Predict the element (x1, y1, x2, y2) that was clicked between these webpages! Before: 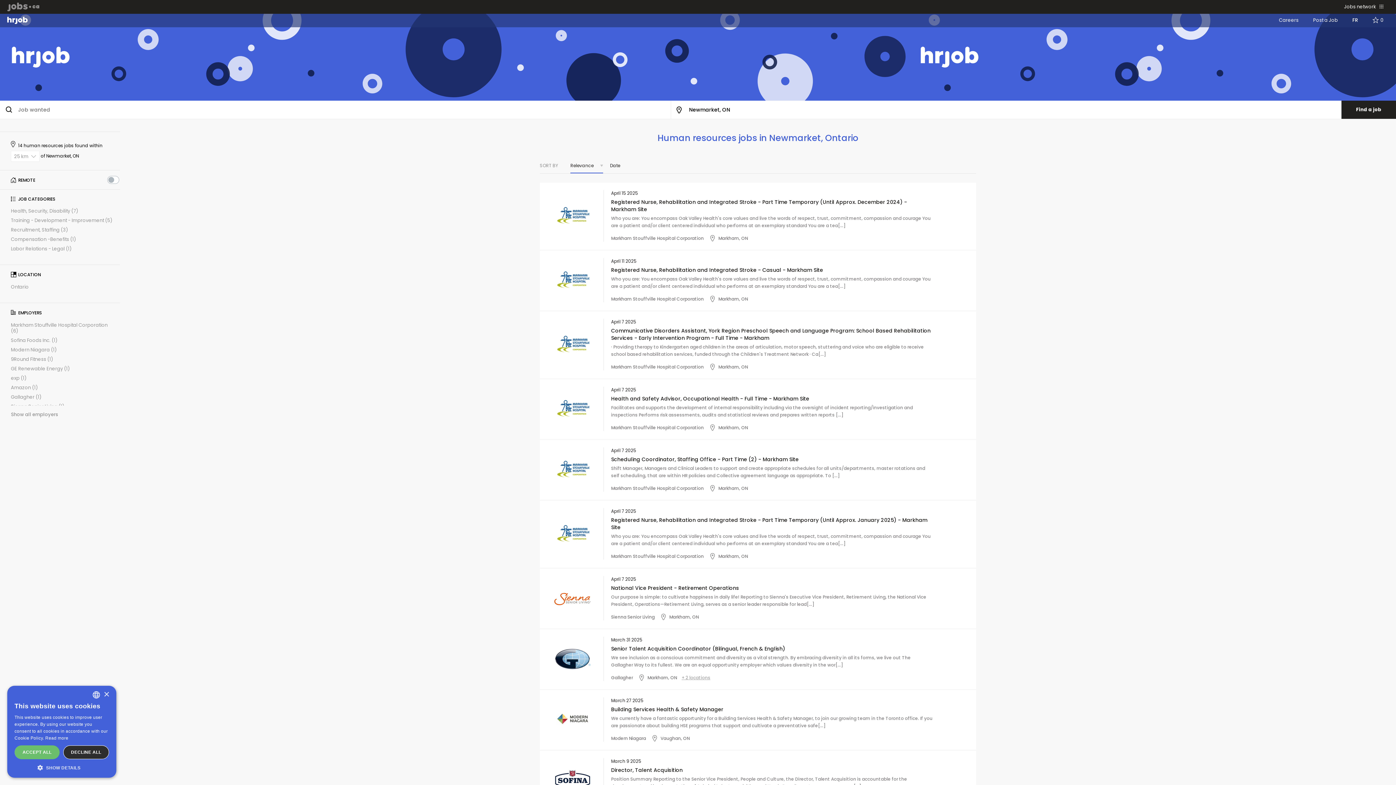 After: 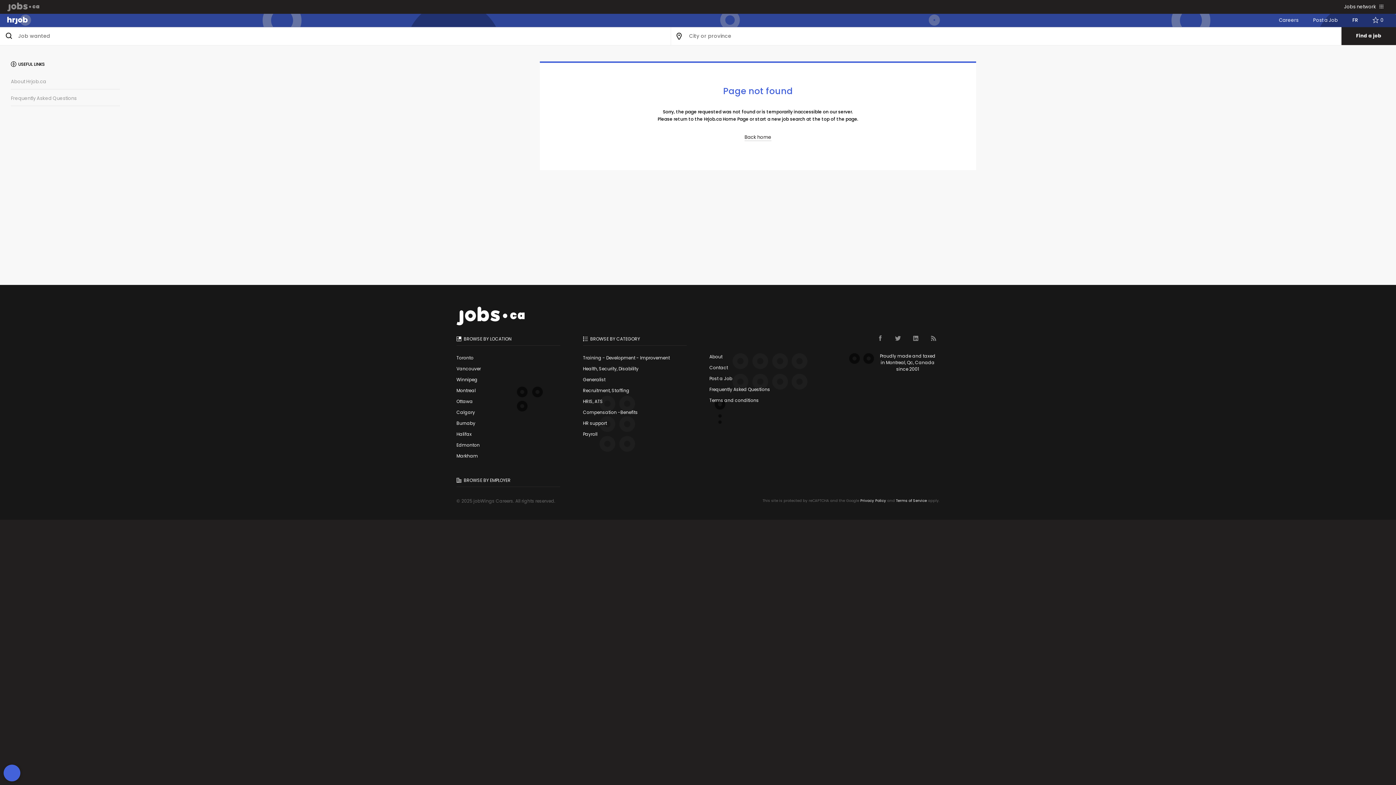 Action: label: Markham, ON bbox: (710, 364, 748, 370)